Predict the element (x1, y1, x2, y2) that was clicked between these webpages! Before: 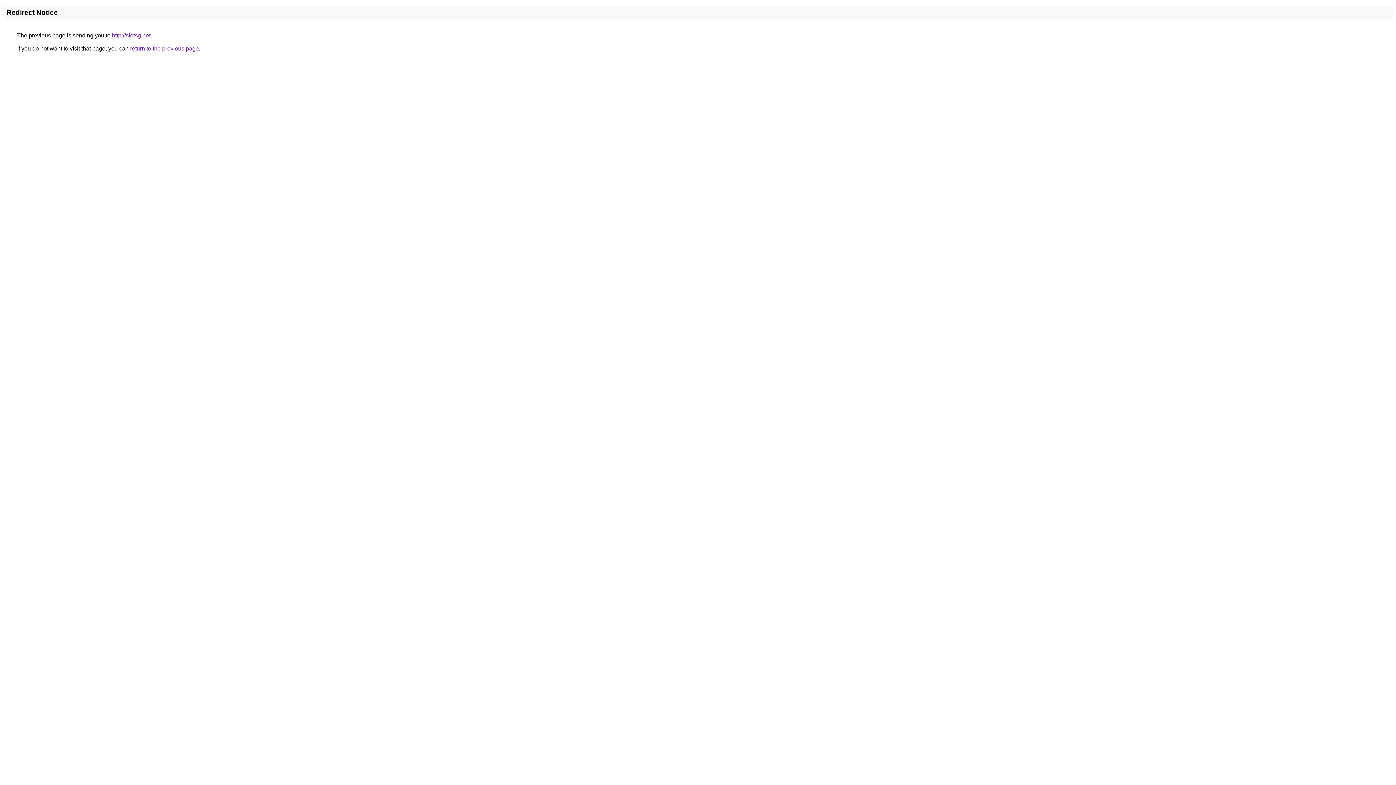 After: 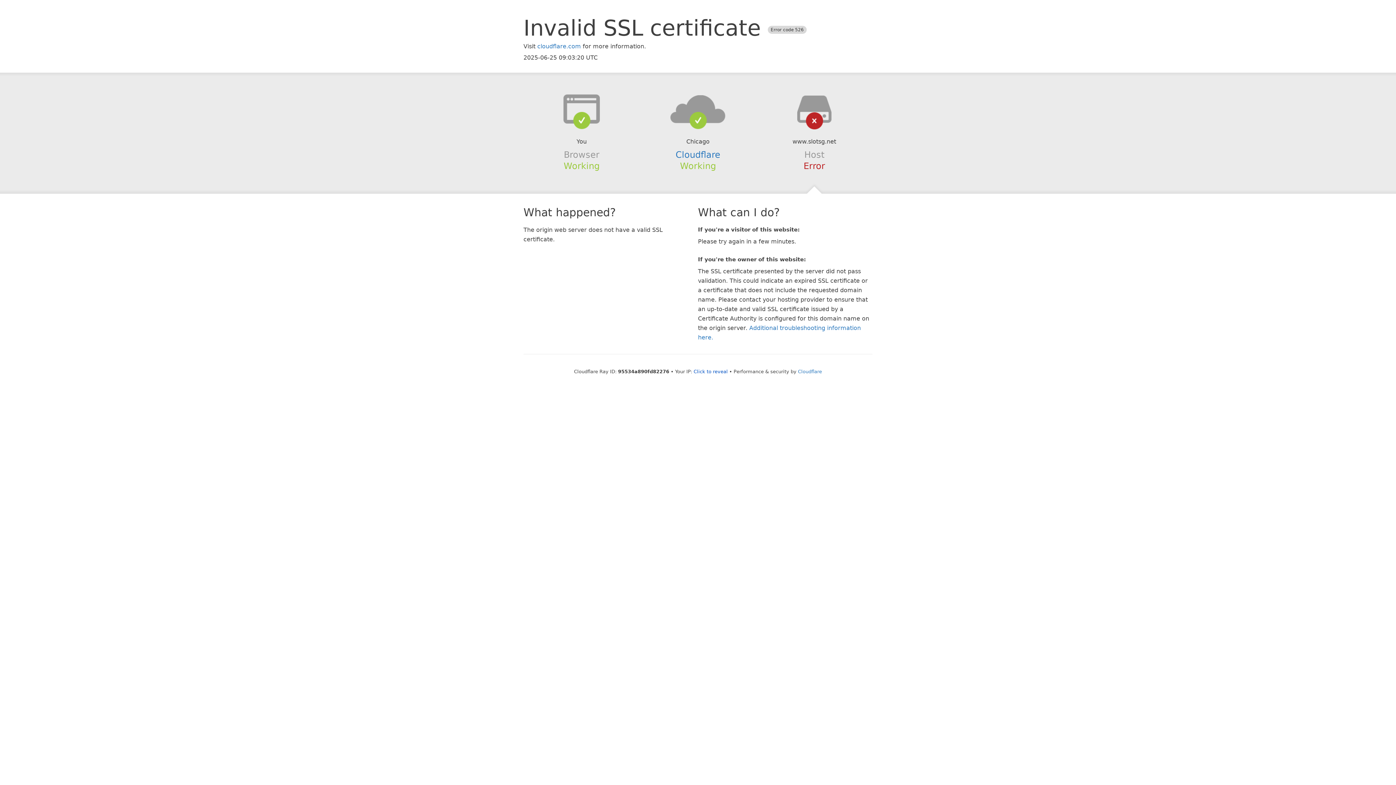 Action: bbox: (112, 32, 150, 38) label: http://slotsg.net